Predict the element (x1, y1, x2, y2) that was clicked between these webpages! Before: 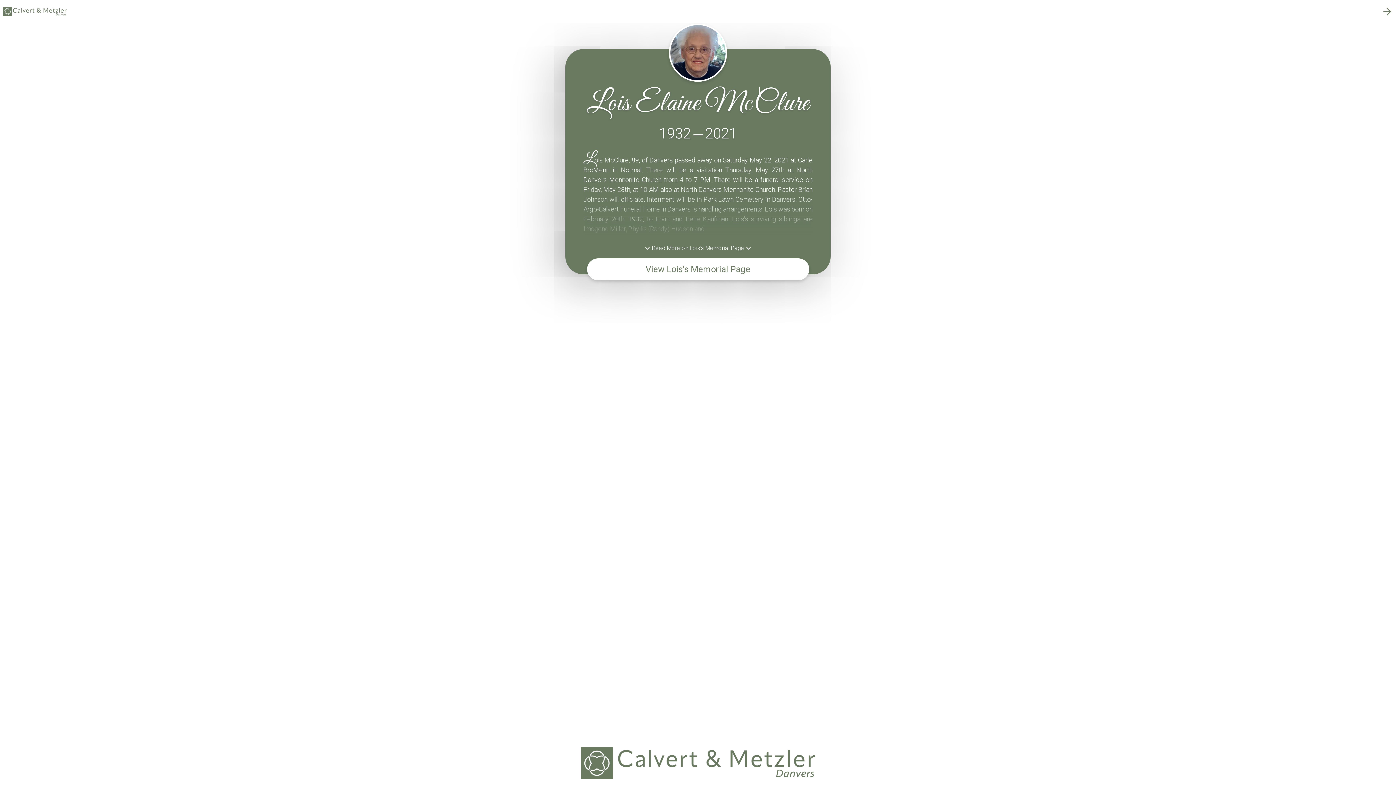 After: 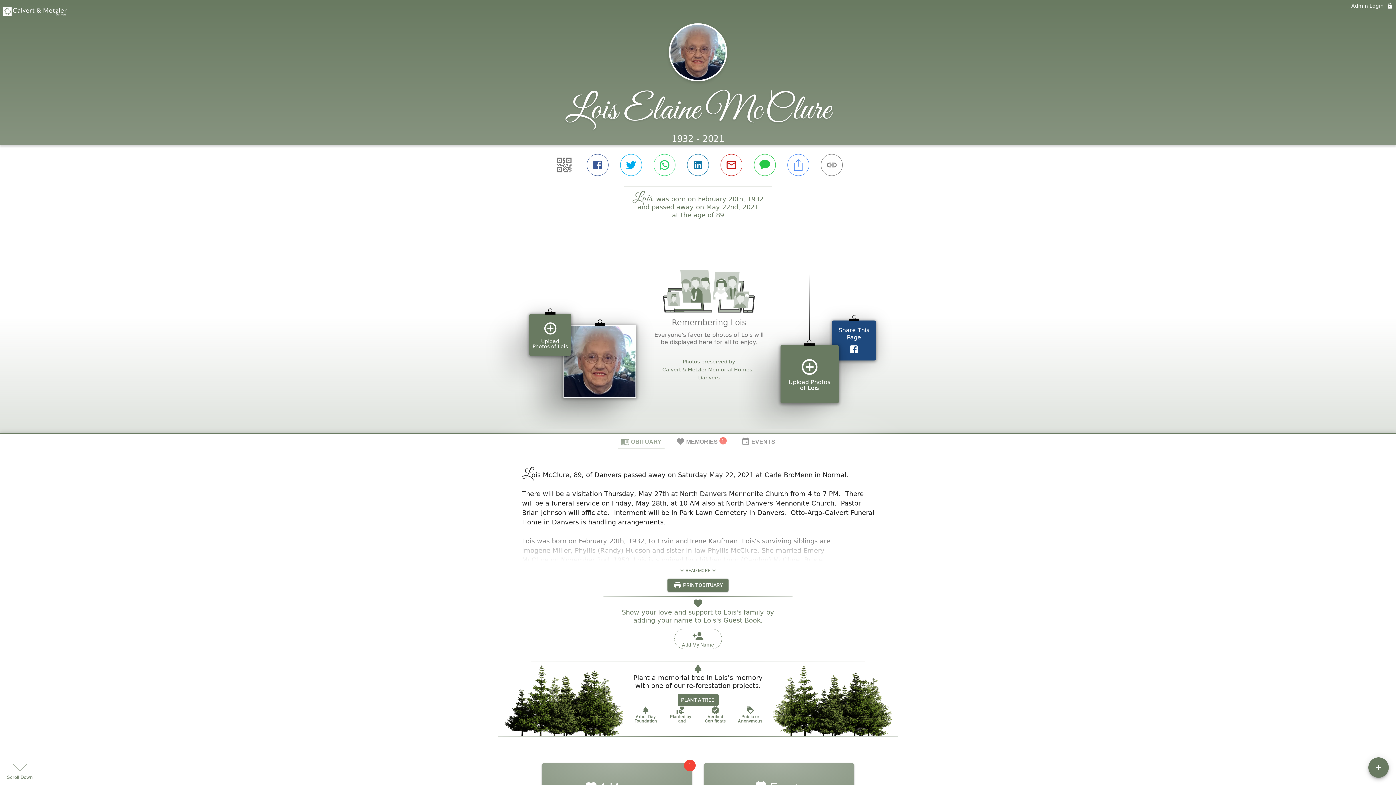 Action: bbox: (583, 244, 812, 252) label: keyboard_arrow_down
Read More on Lois's Memorial Page
keyboard_arrow_down